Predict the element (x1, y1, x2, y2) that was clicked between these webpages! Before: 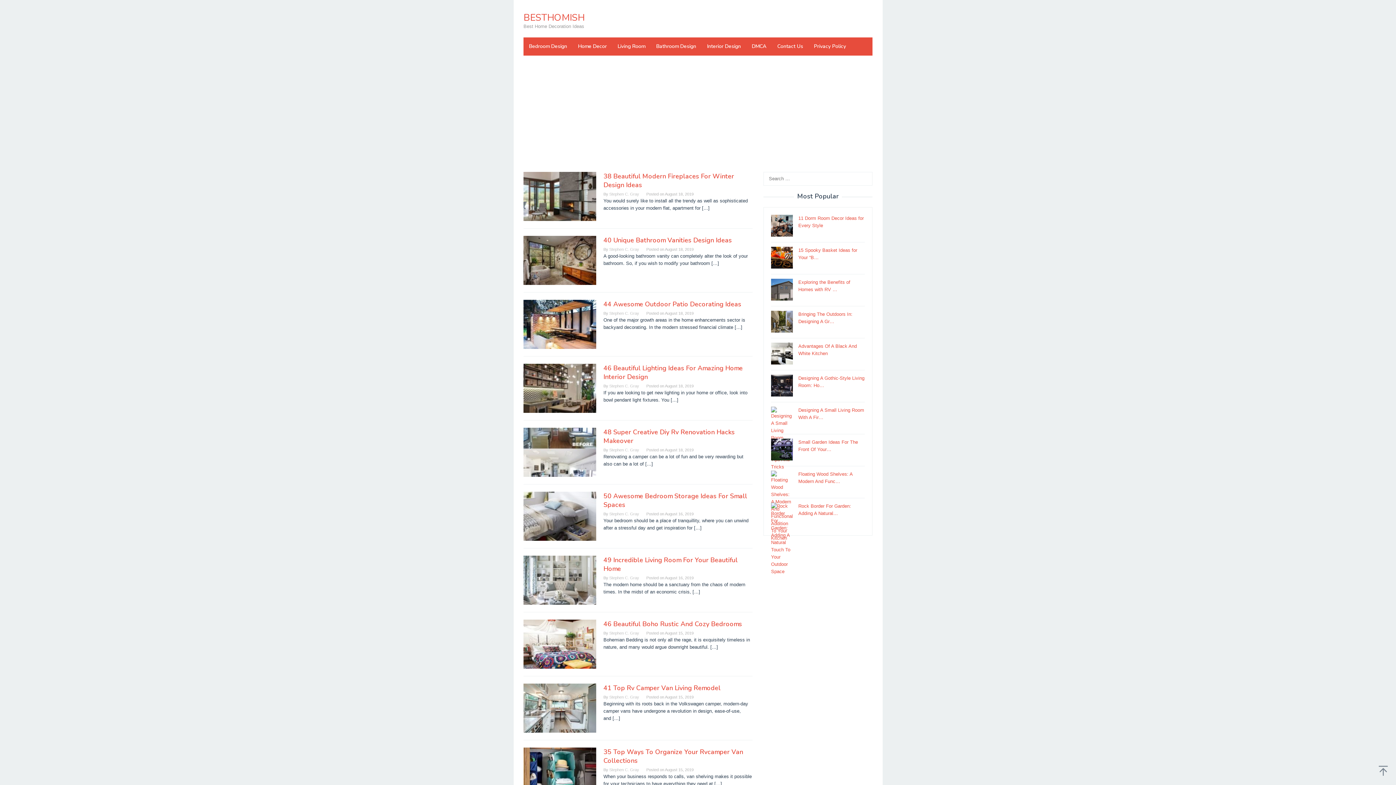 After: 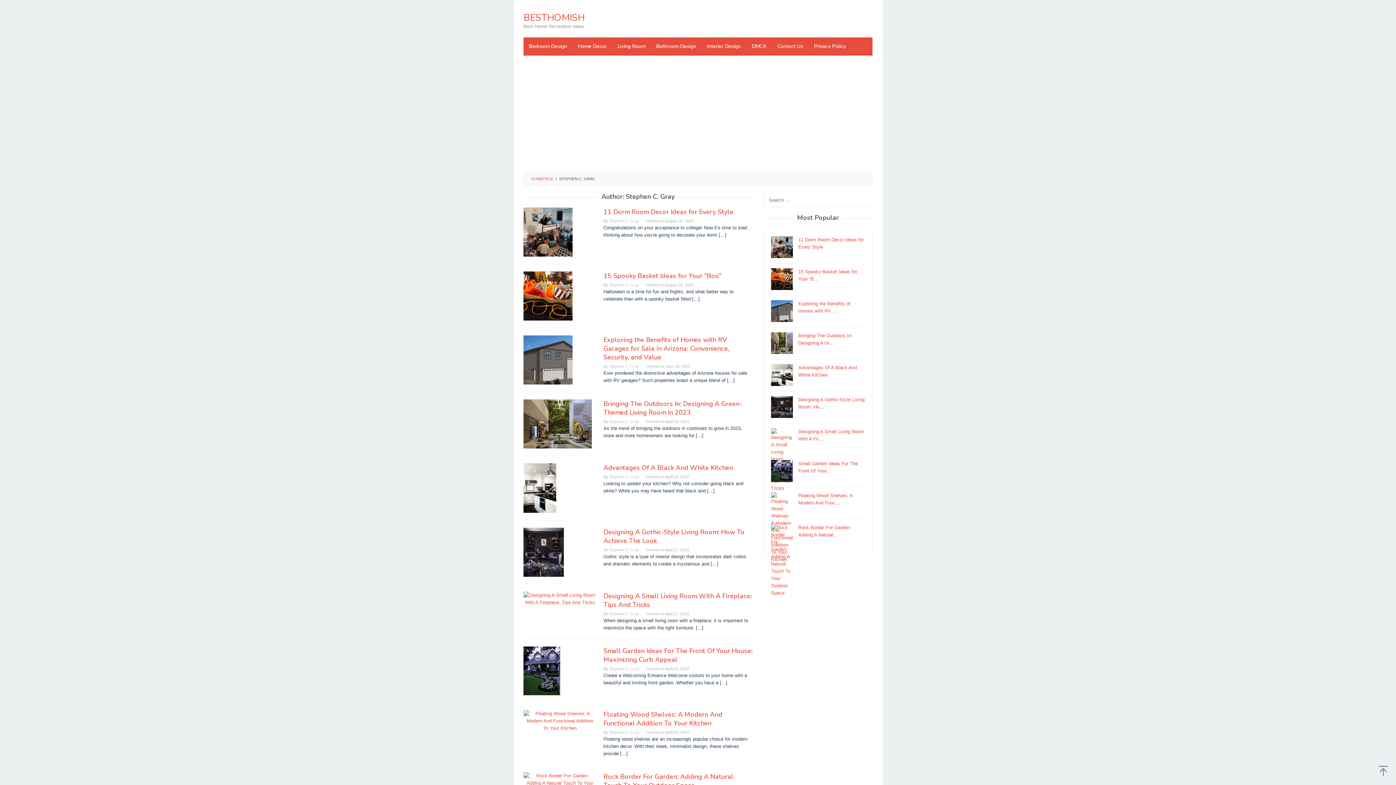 Action: bbox: (609, 631, 639, 635) label: Stephen C. Gray